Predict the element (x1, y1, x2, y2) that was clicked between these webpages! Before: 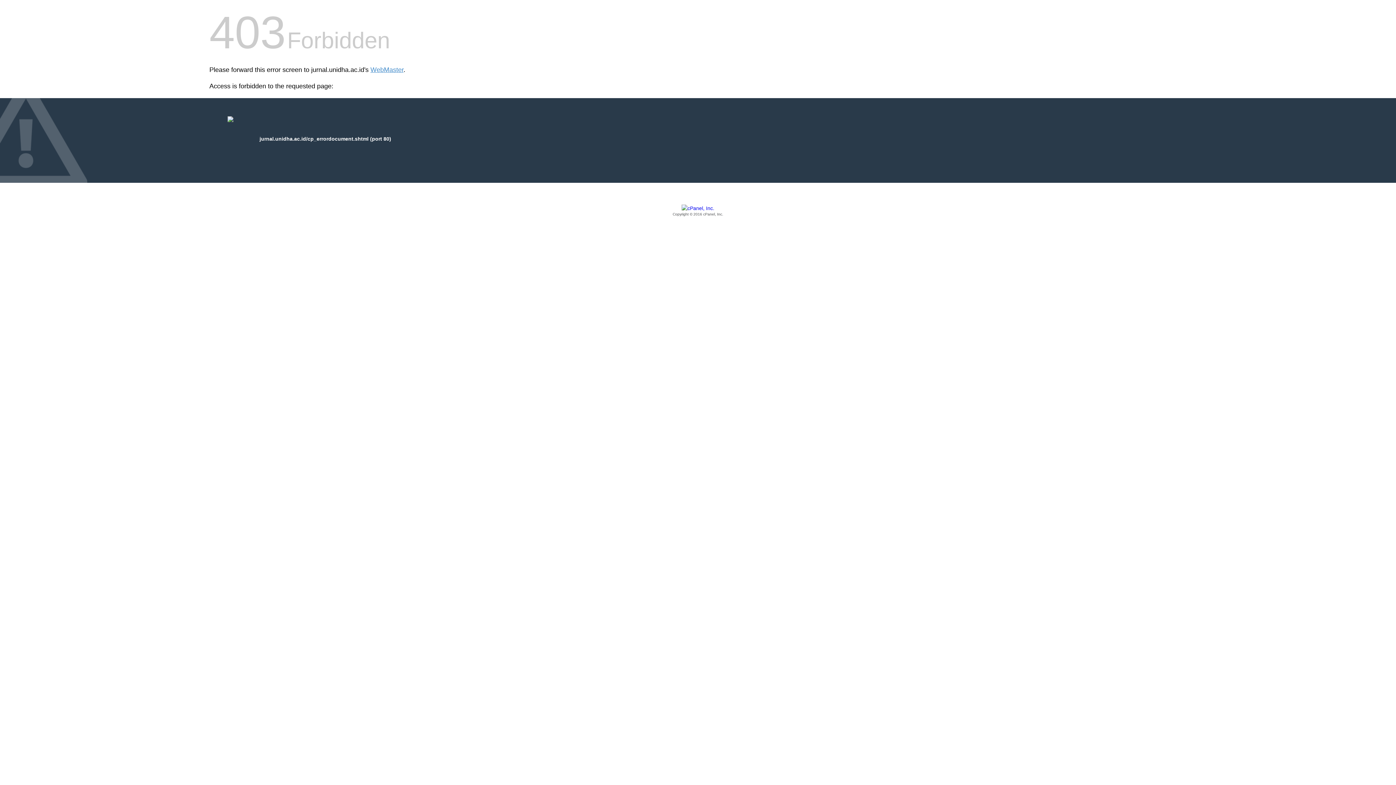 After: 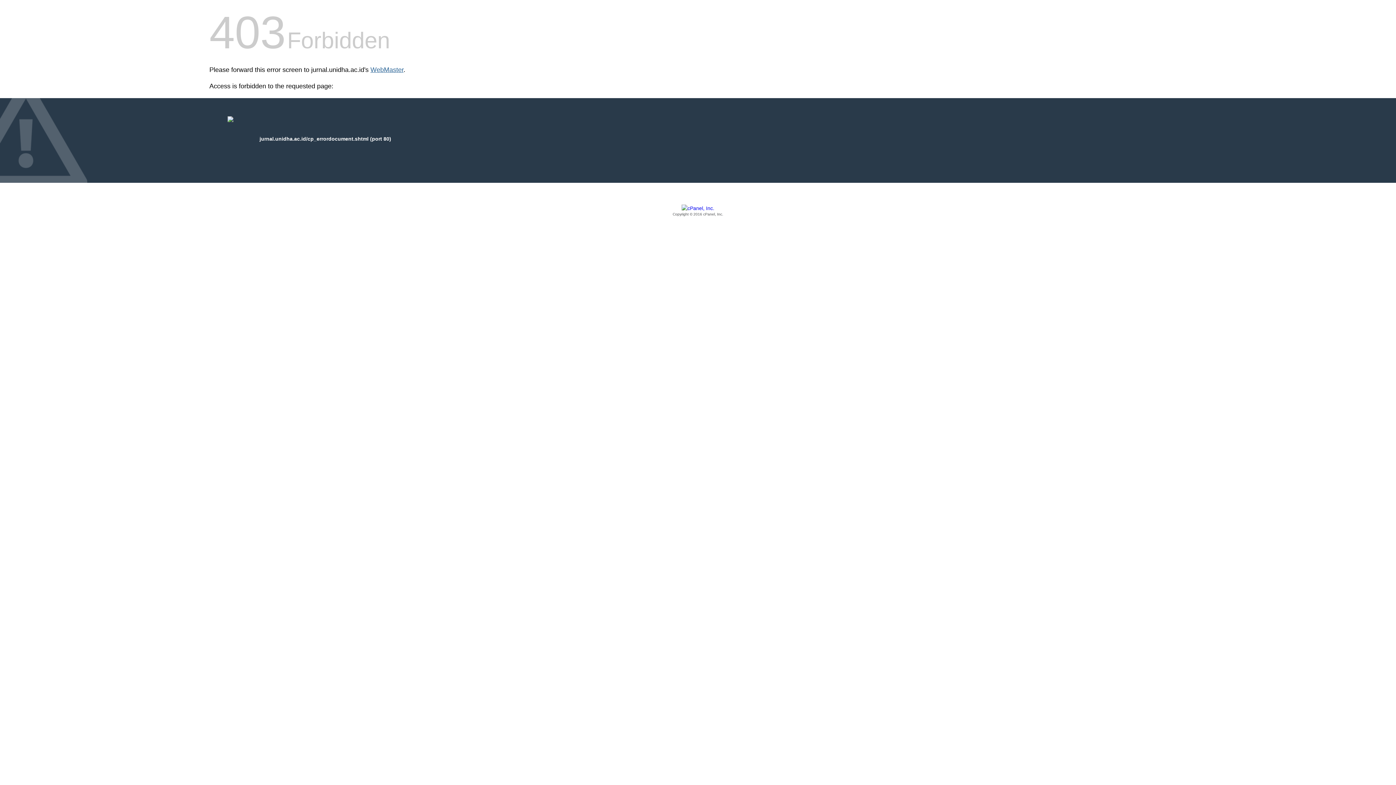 Action: label: WebMaster bbox: (370, 66, 403, 73)